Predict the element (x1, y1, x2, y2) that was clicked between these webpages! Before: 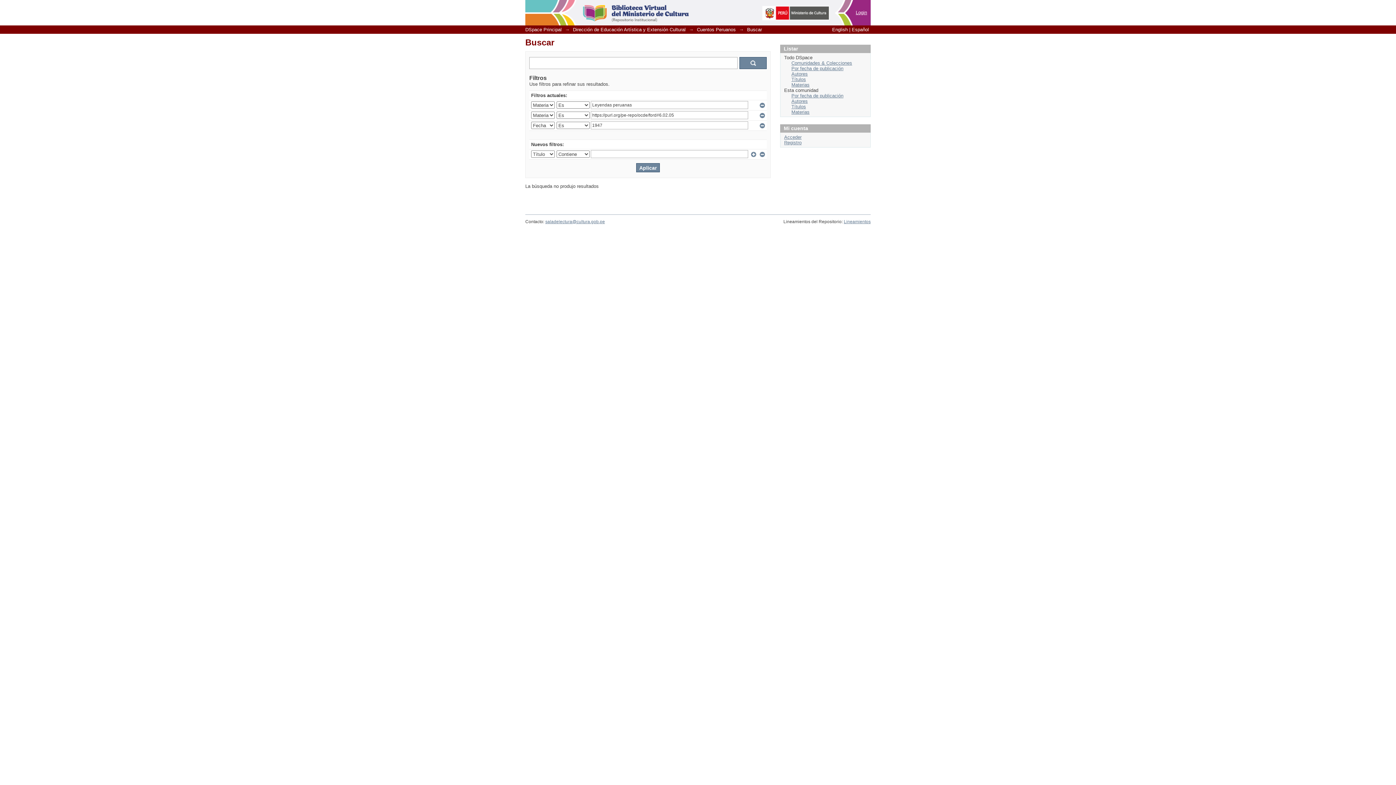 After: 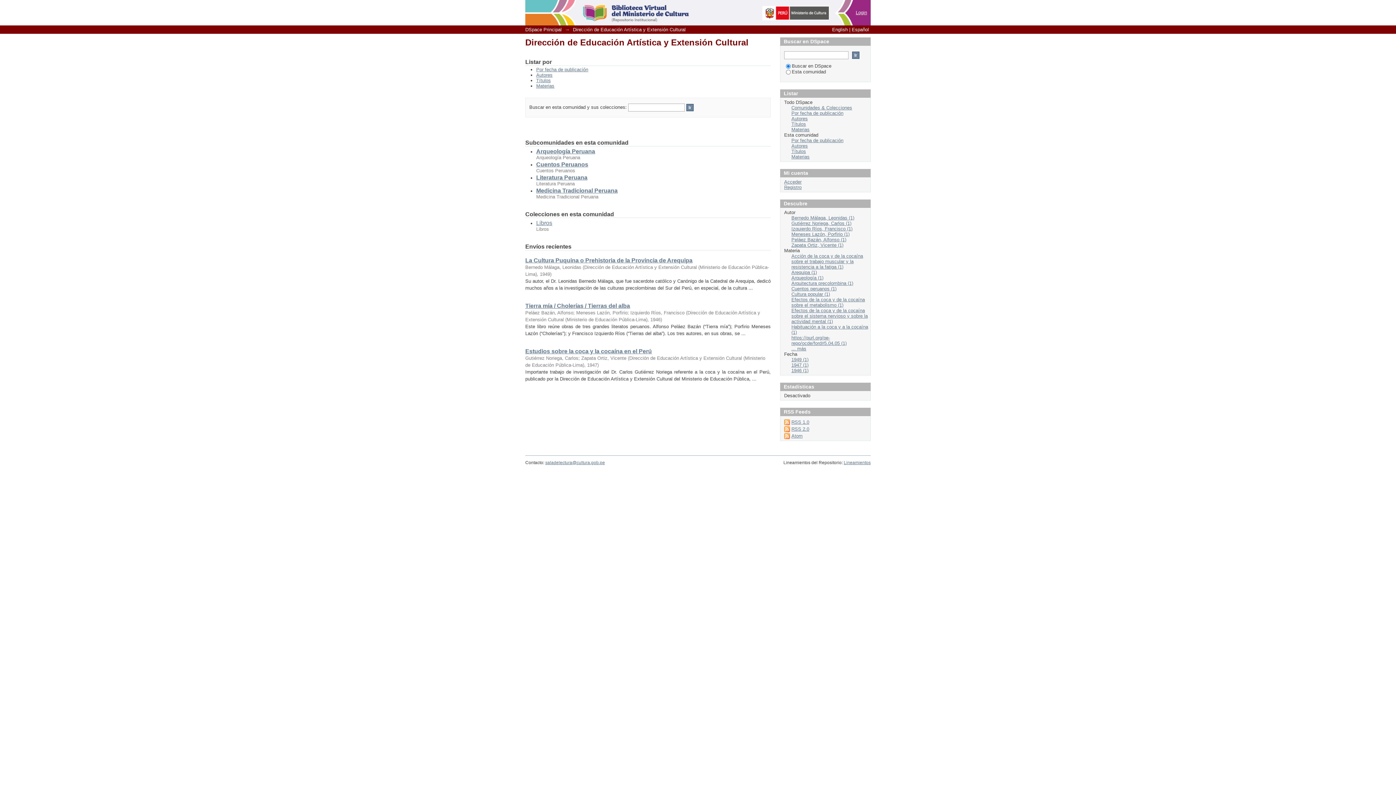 Action: label: Dirección de Educación Artística y Extensión Cultural bbox: (573, 26, 685, 32)